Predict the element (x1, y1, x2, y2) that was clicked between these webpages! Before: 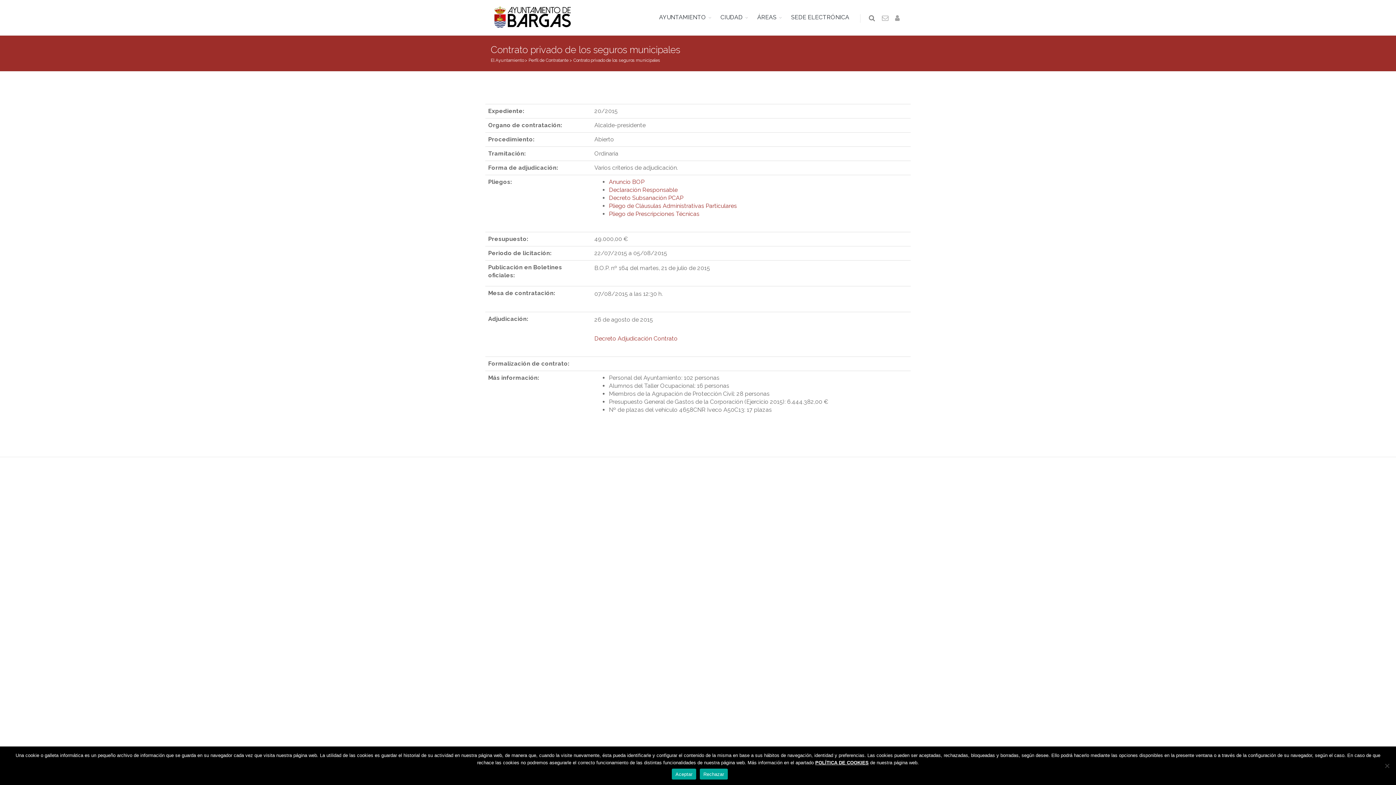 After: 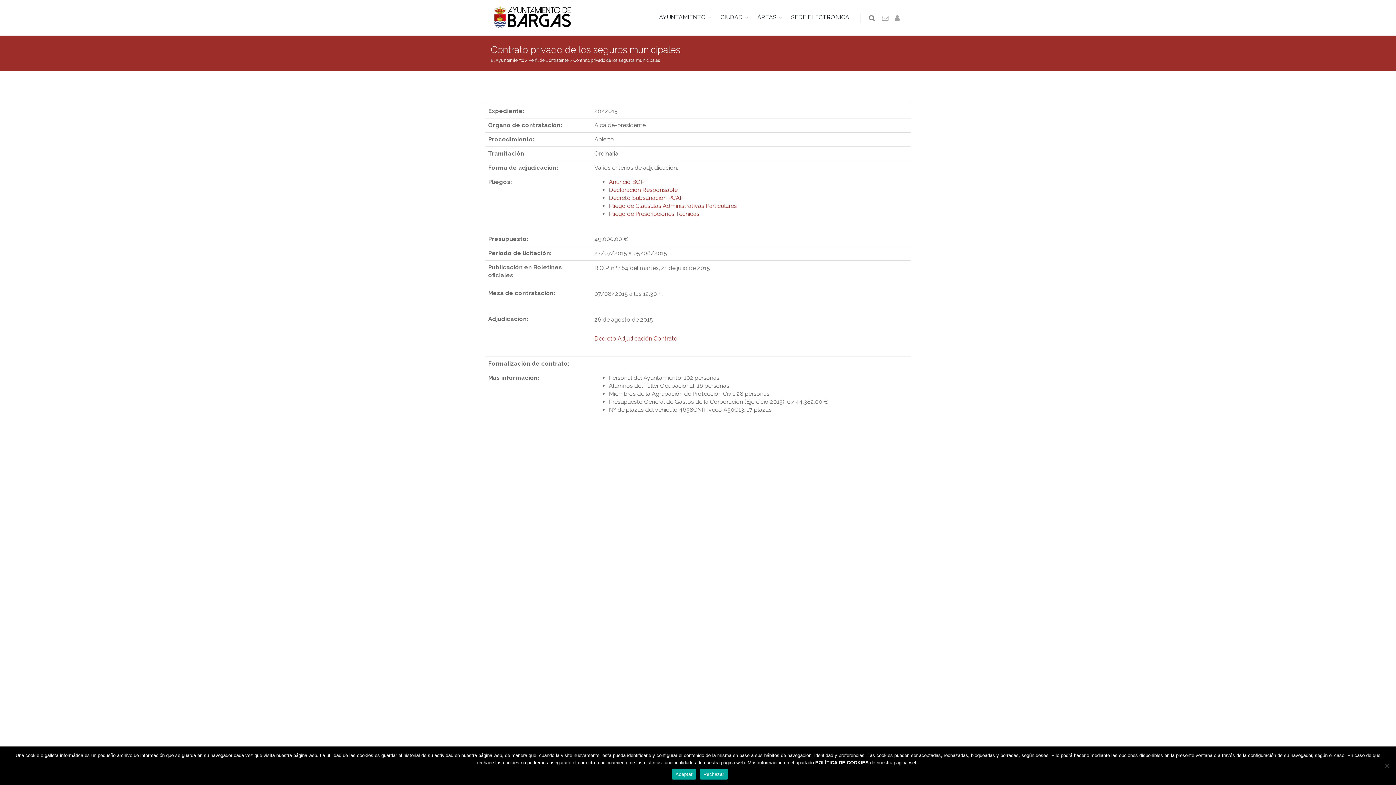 Action: bbox: (609, 202, 737, 209) label: Pliego de Cláusulas Administrativas Particulares